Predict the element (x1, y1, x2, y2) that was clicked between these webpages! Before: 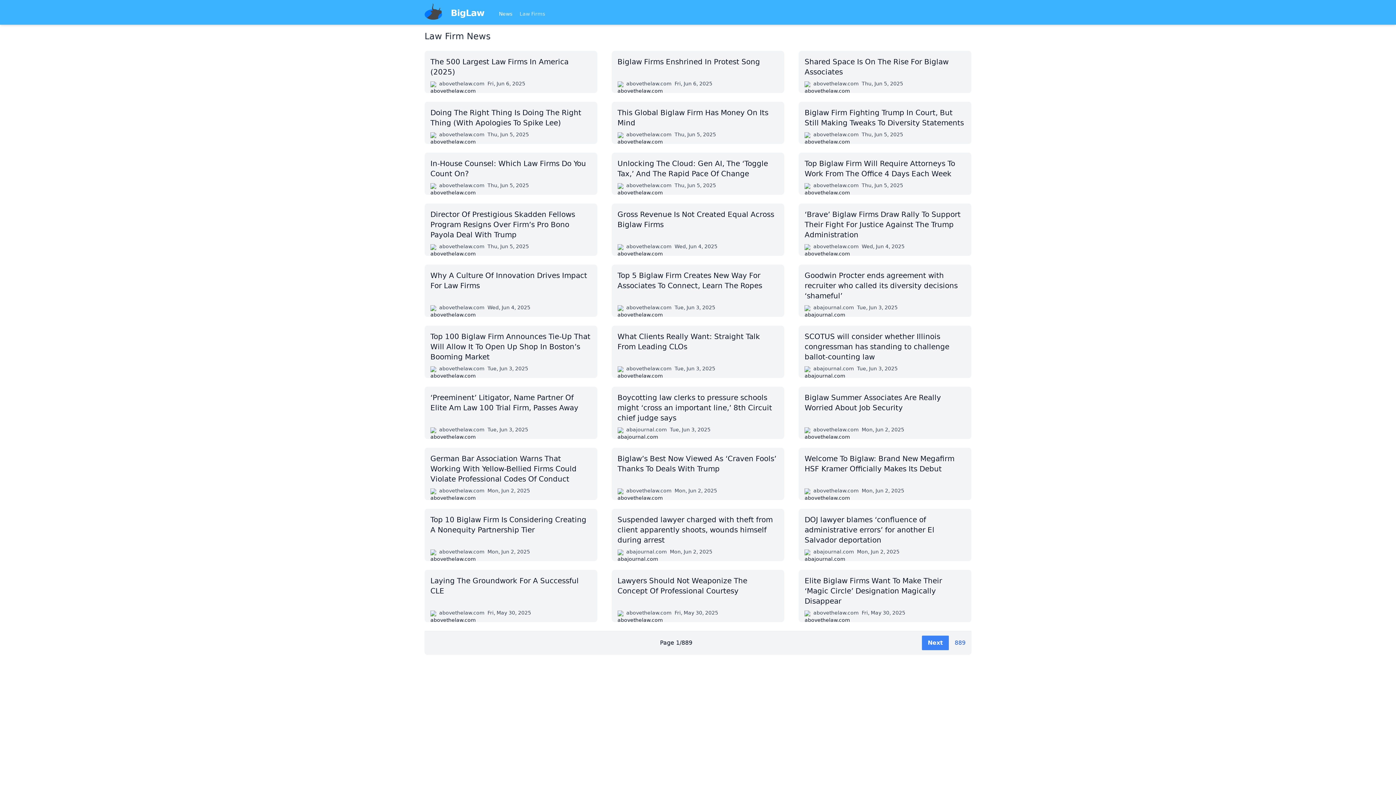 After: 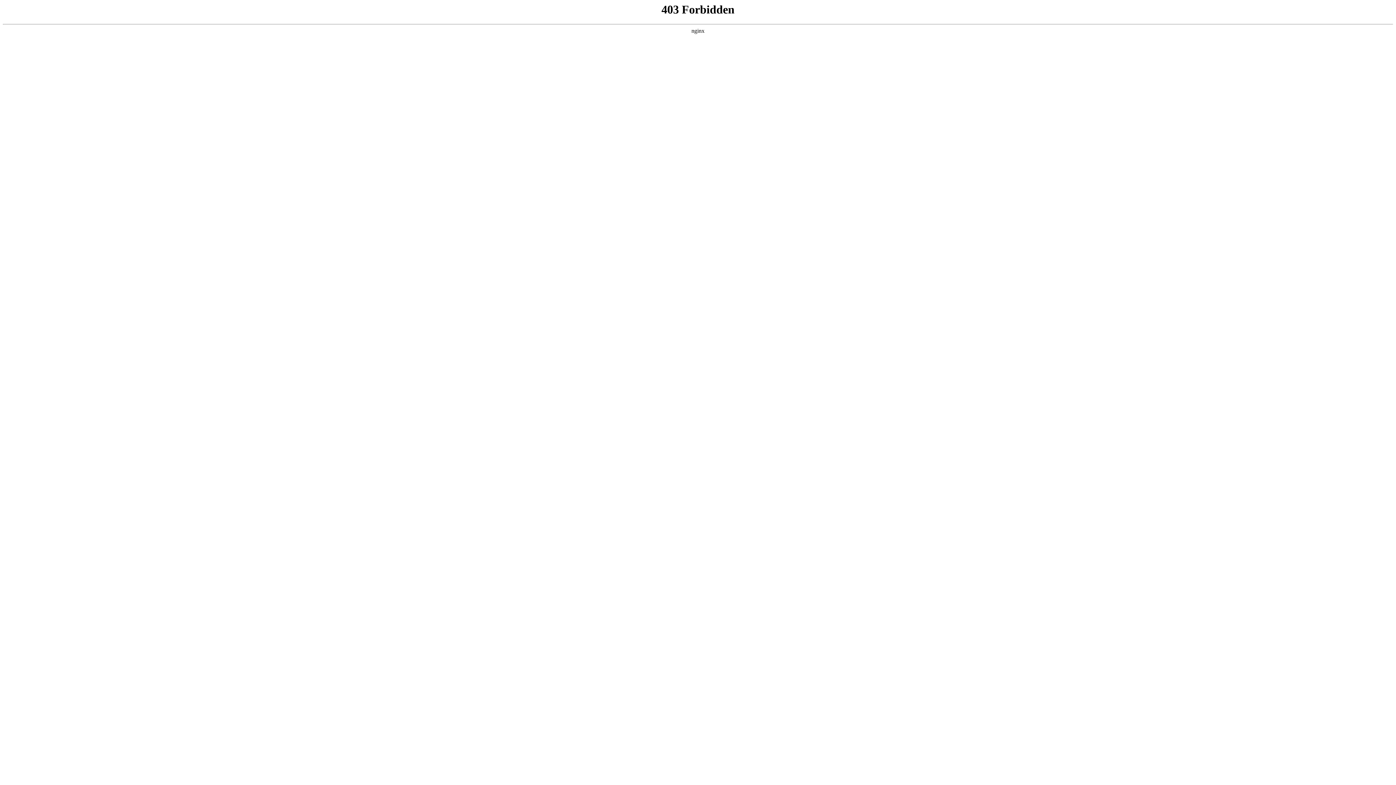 Action: bbox: (799, 264, 971, 317) label: Goodwin Procter ends agreement with recruiter who called its diversity decisions ‘shameful’
abajournal.com
Tue, Jun 3, 2025